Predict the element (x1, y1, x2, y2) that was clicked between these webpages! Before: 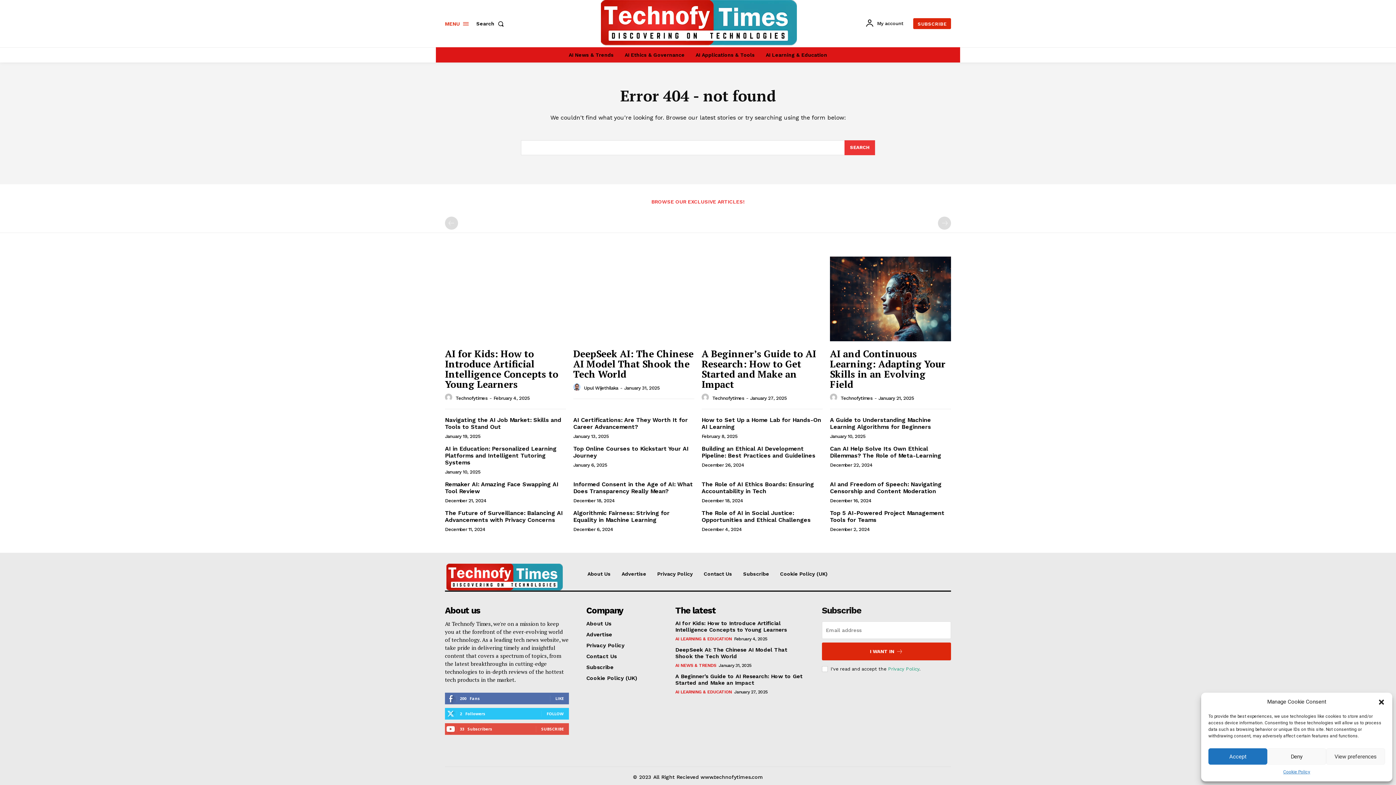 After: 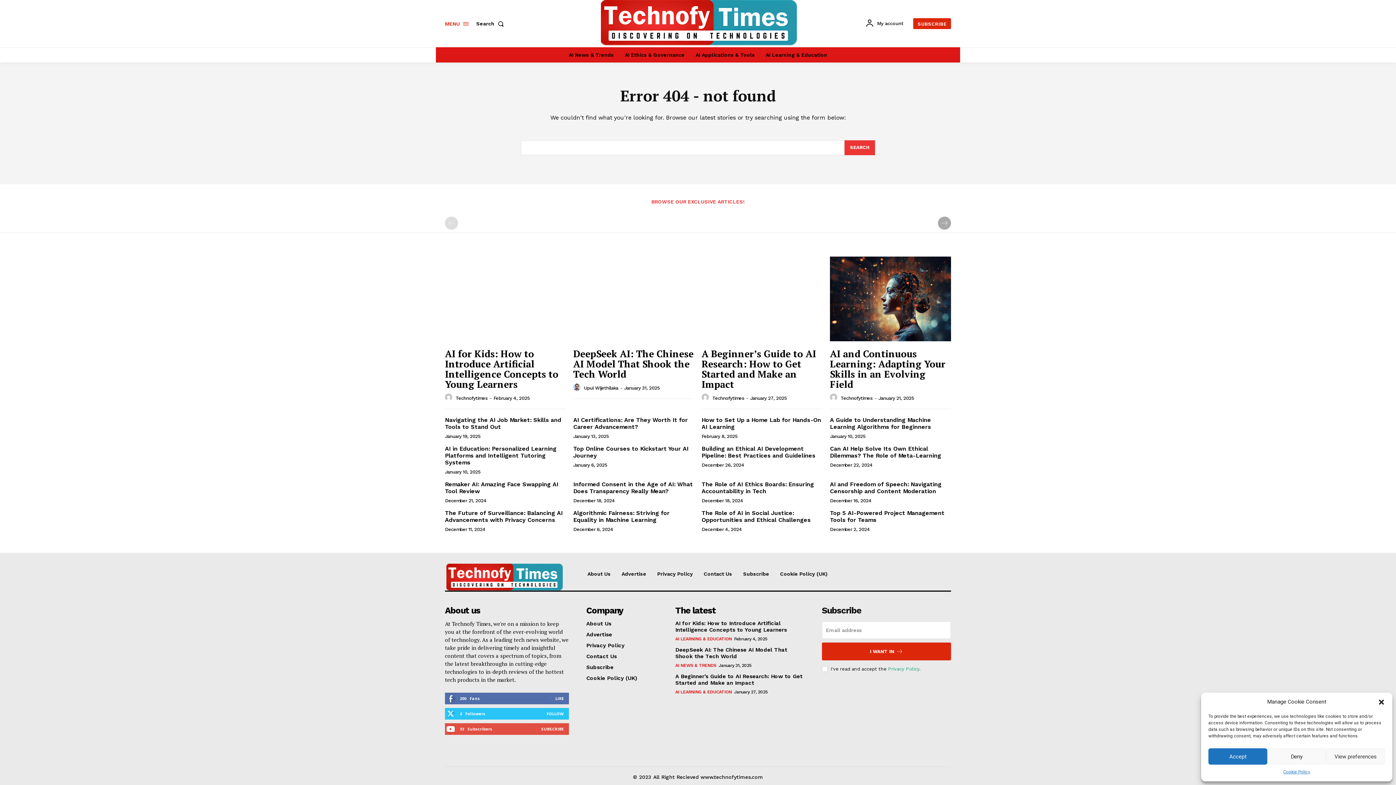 Action: label: next-page-disabled bbox: (938, 216, 951, 229)